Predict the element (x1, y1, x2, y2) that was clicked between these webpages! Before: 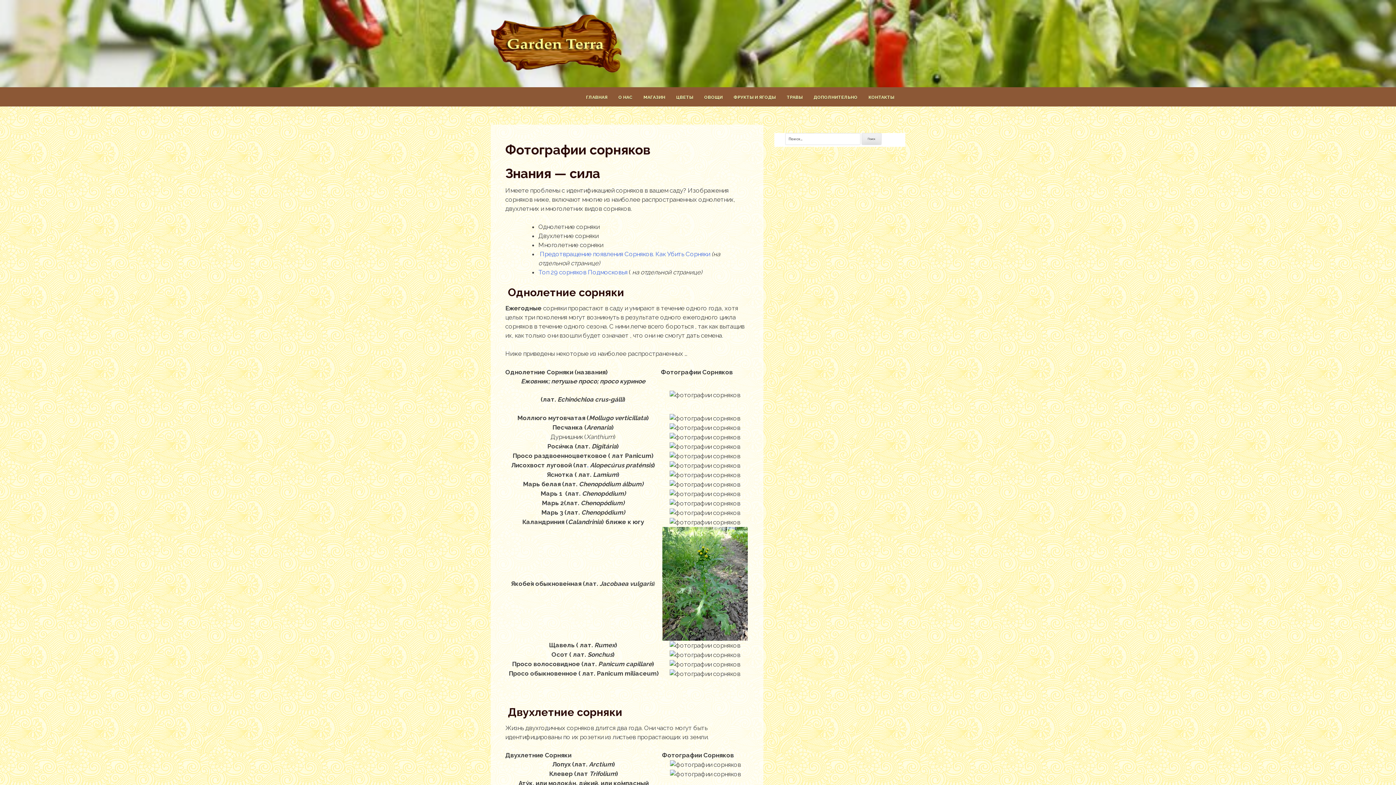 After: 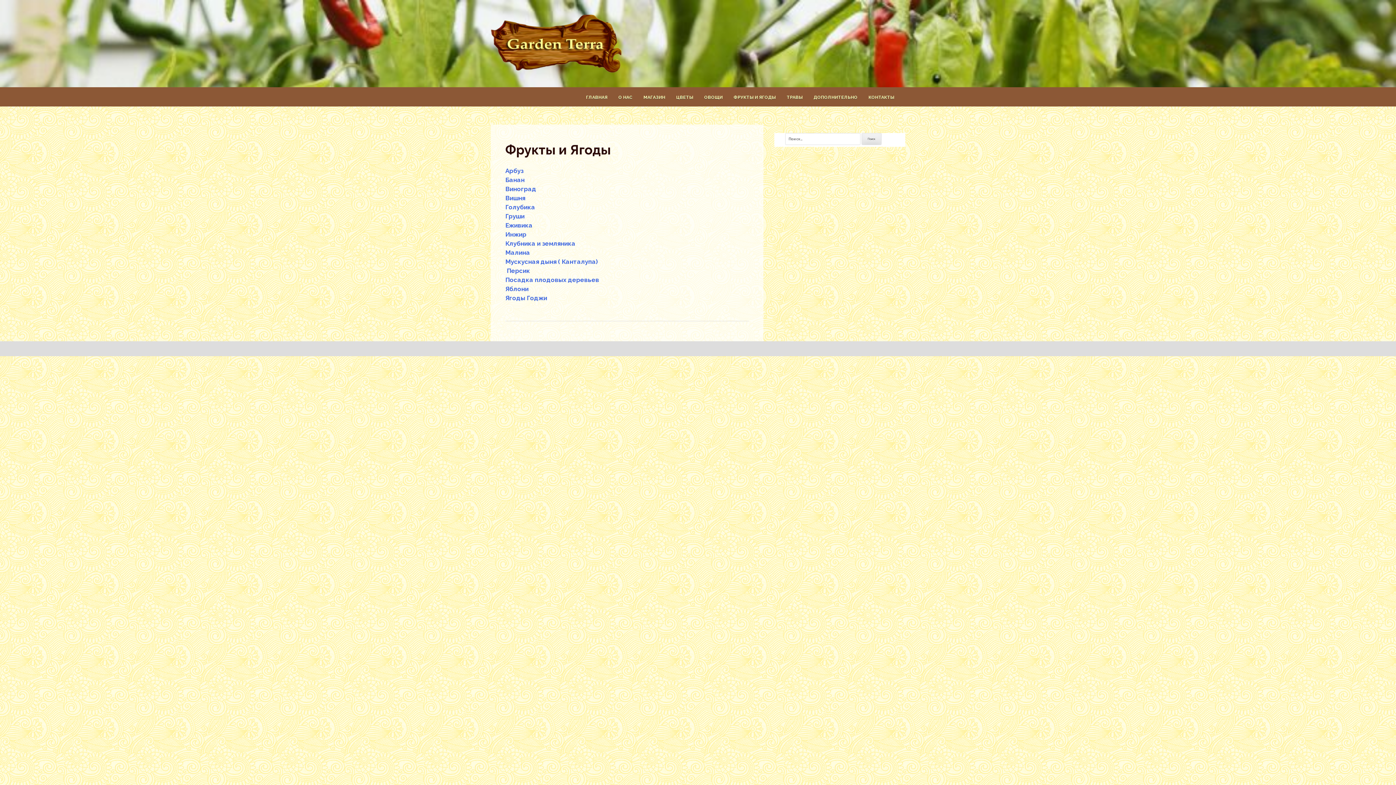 Action: label: ФРУКТЫ И ЯГОДЫ bbox: (728, 88, 781, 106)